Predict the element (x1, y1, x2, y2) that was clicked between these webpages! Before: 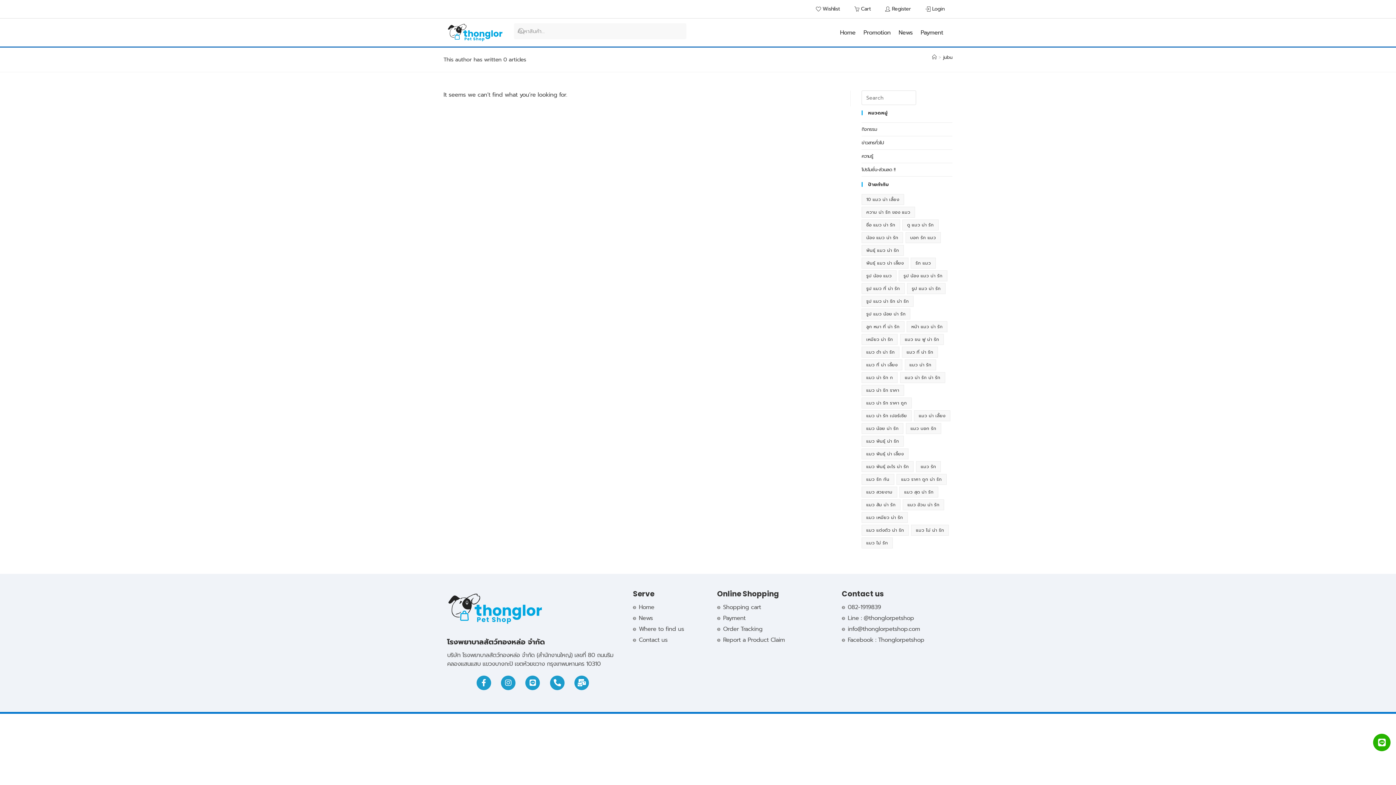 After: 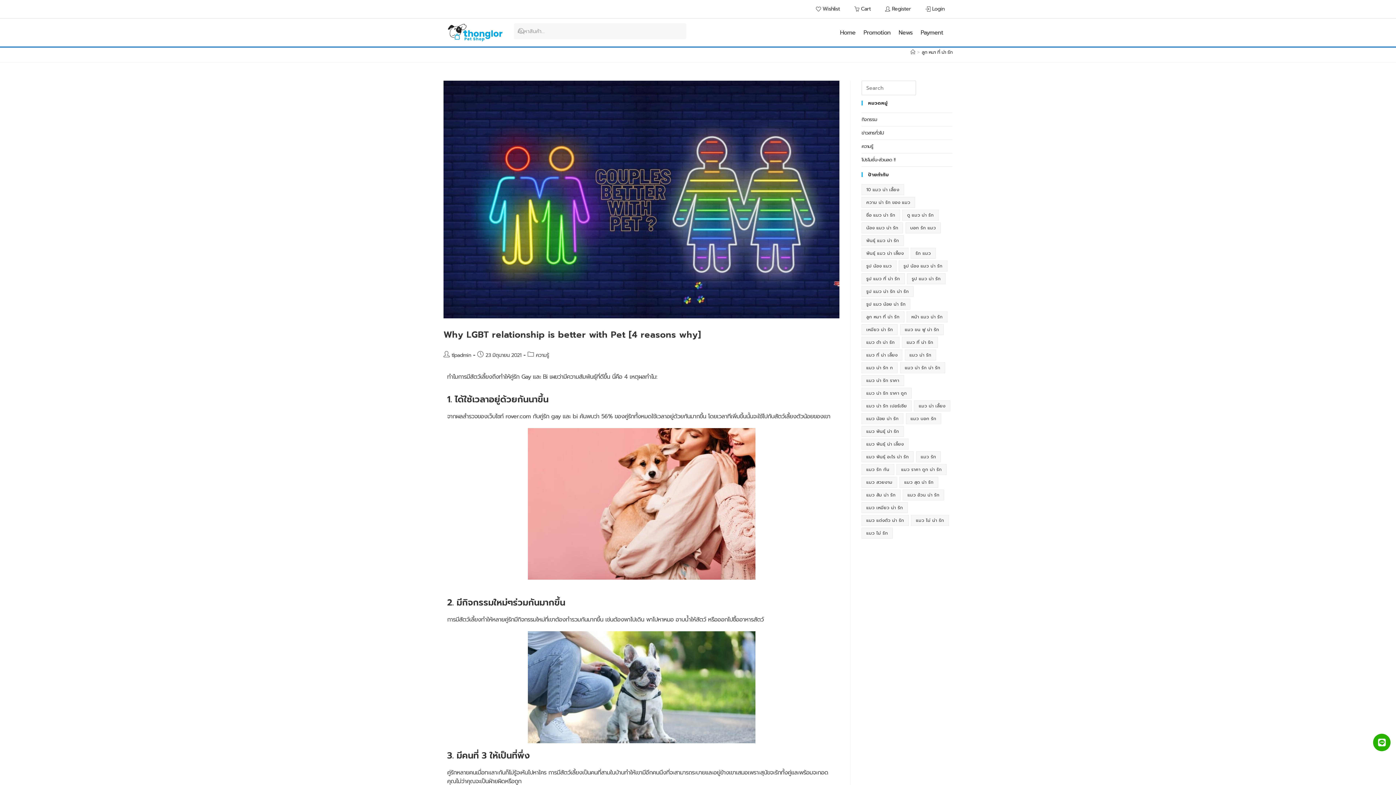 Action: label: ลูก หมา ที่ น่า รัก (2 รายการ) bbox: (861, 321, 904, 332)